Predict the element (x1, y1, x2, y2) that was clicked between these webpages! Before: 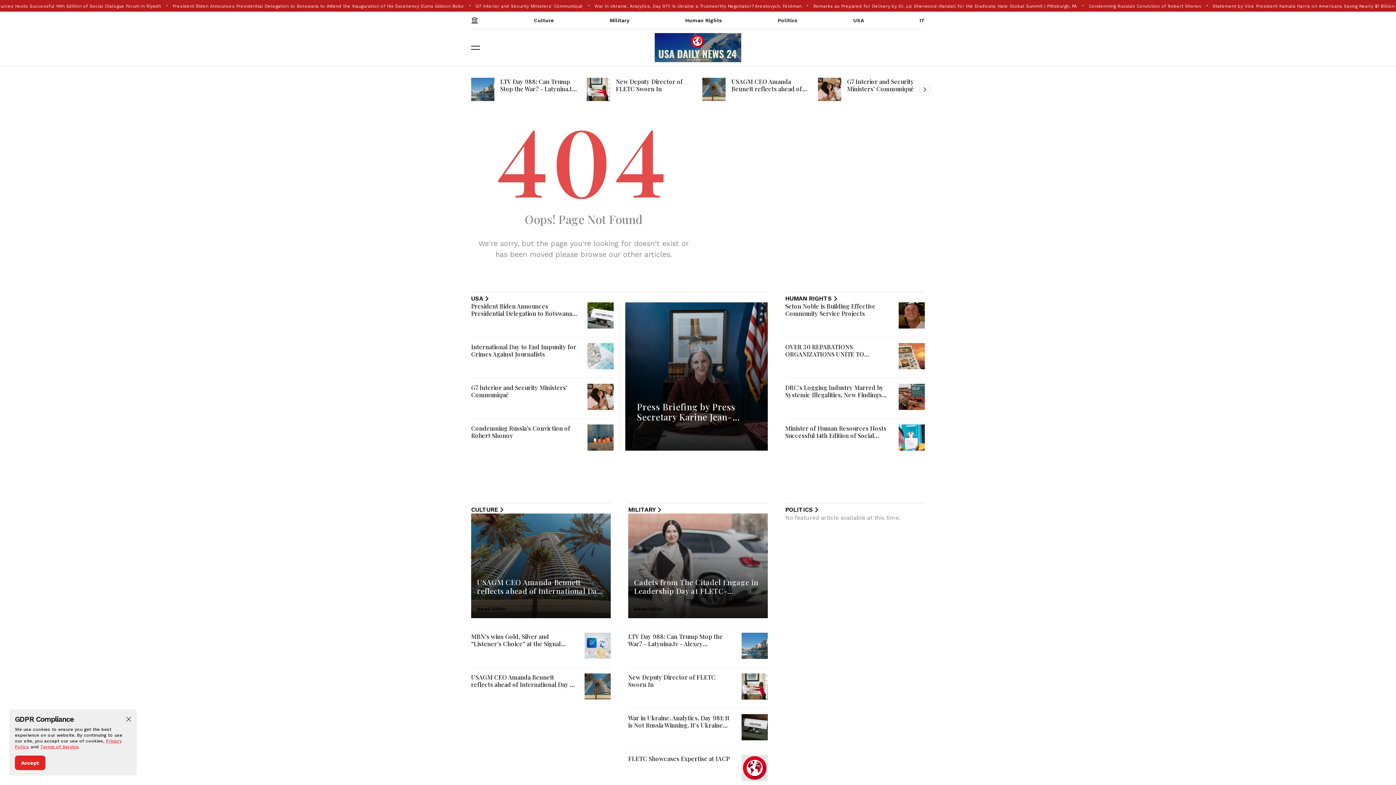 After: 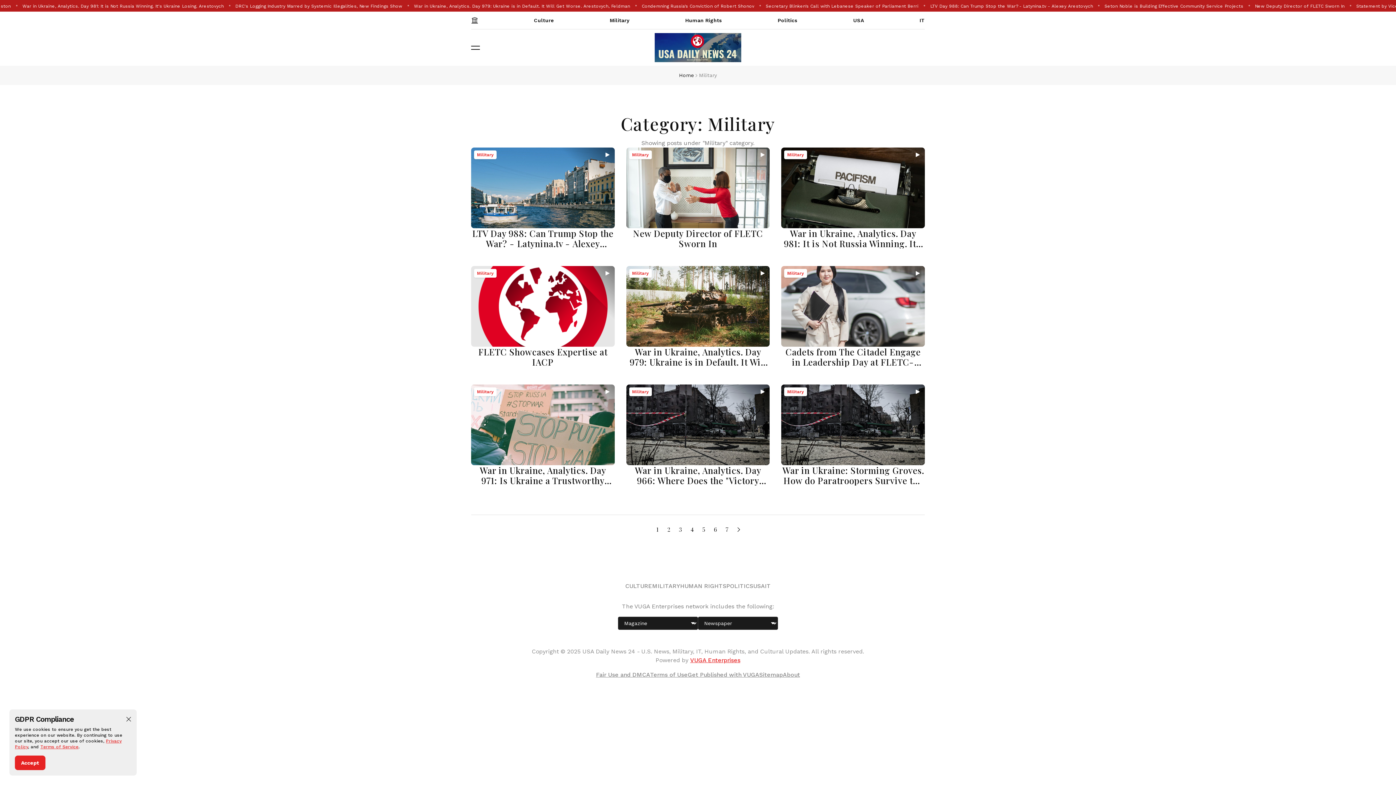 Action: label: MILITARY bbox: (628, 506, 663, 513)